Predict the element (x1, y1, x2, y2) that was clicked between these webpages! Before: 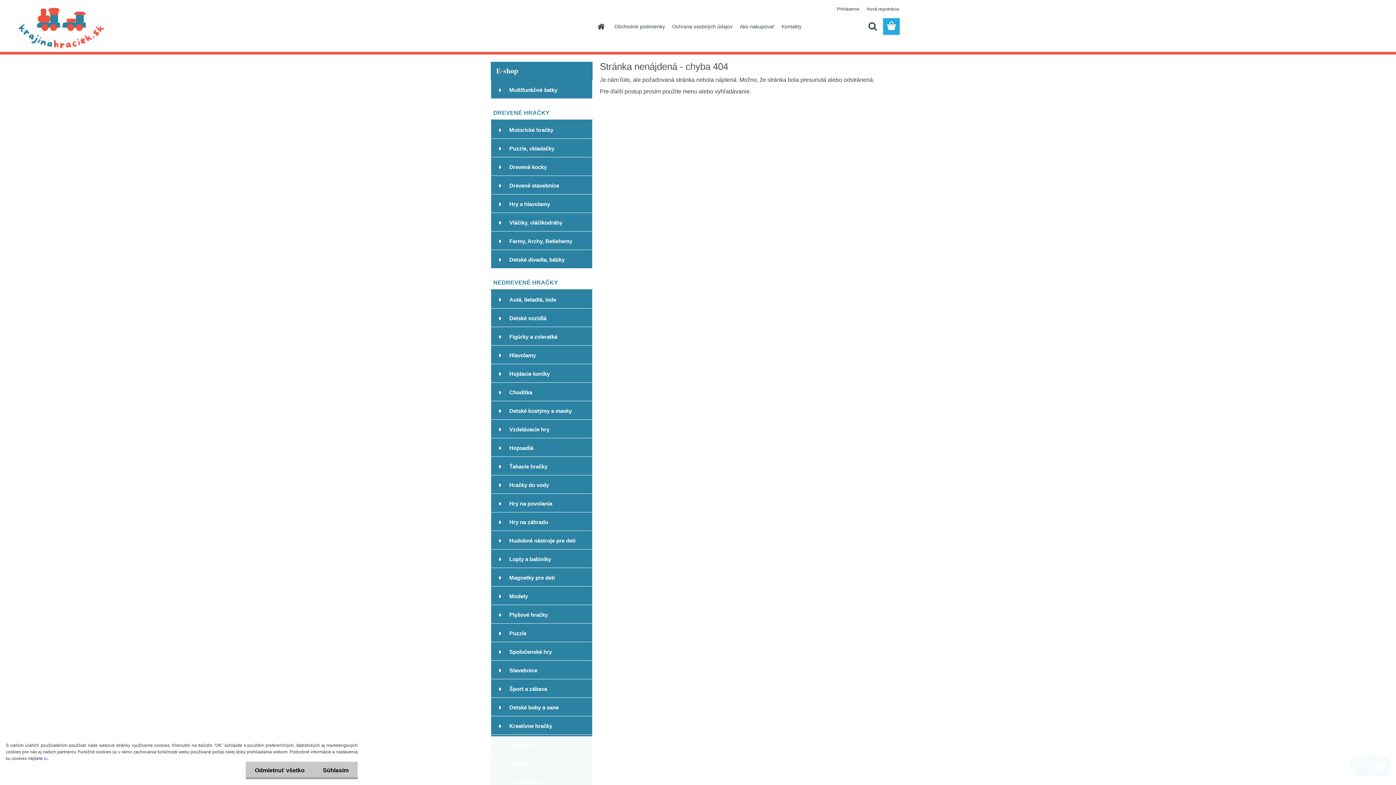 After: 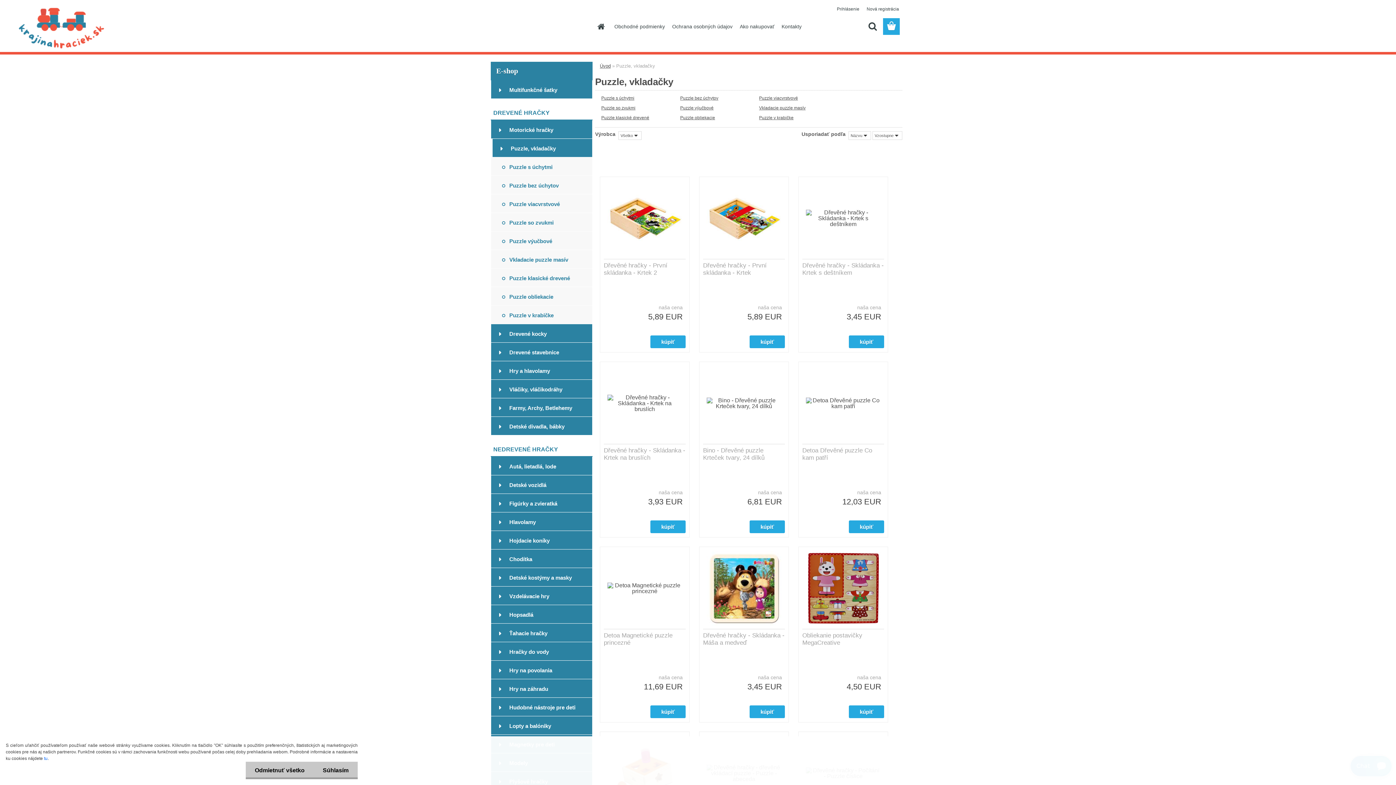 Action: label: Puzzle, vkladačky bbox: (490, 138, 592, 157)